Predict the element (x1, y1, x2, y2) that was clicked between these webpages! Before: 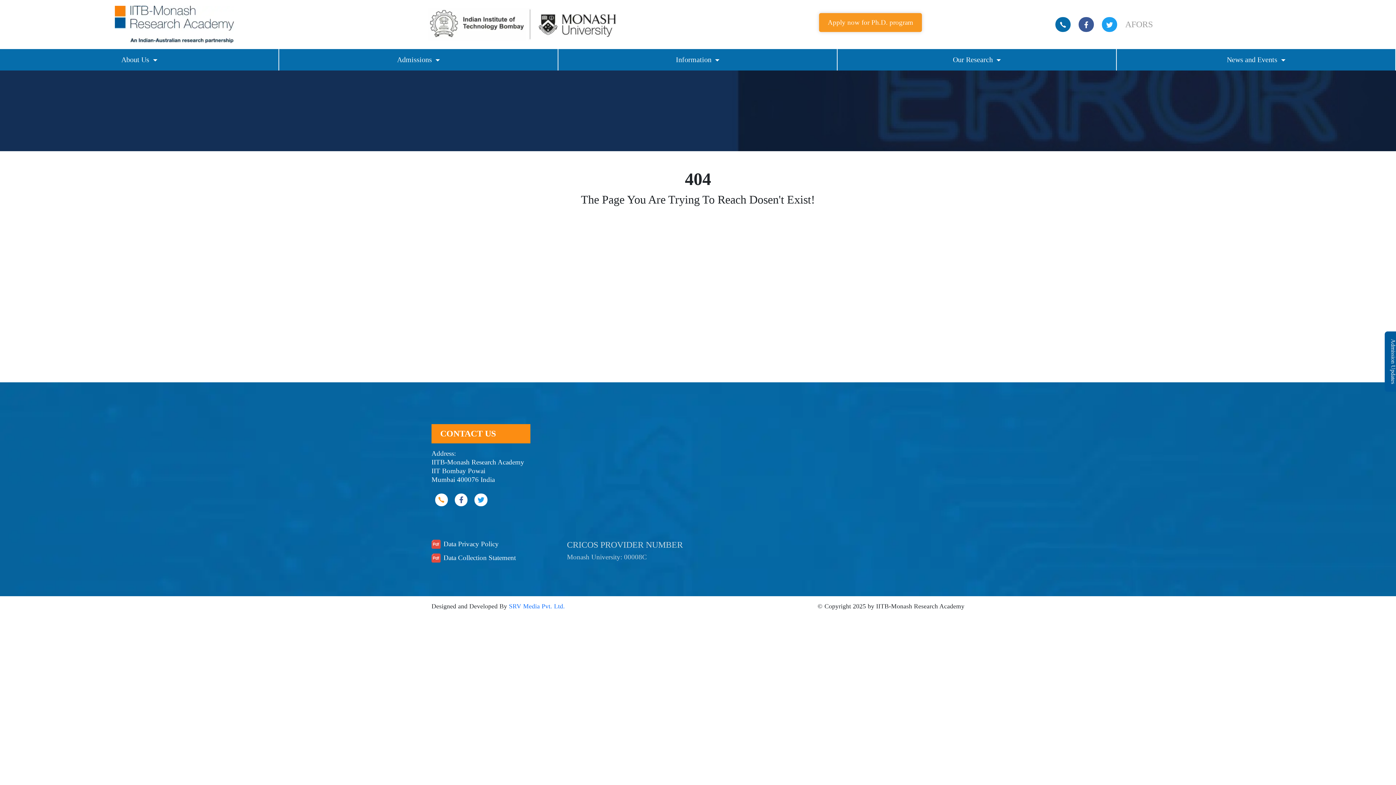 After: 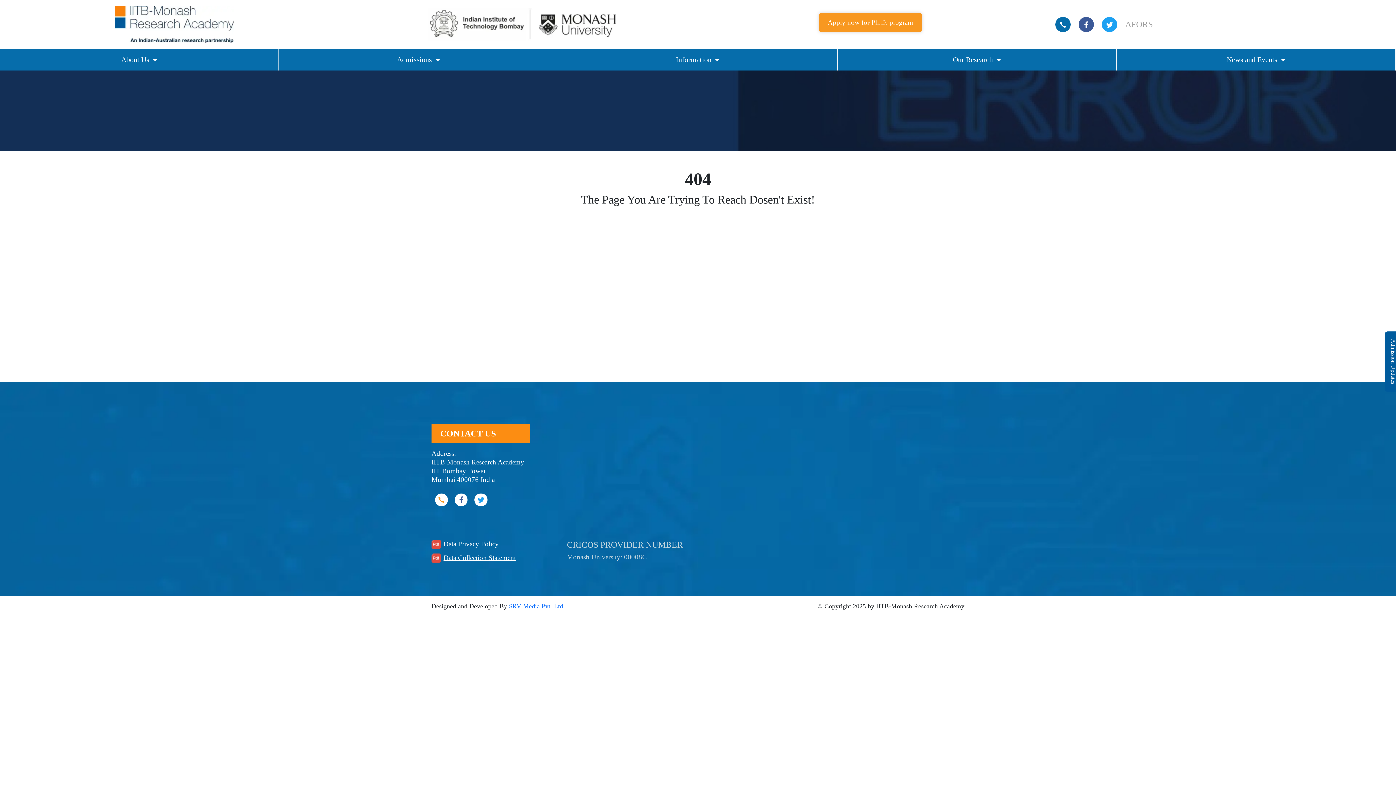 Action: bbox: (443, 553, 516, 562) label: Data Collection Statement